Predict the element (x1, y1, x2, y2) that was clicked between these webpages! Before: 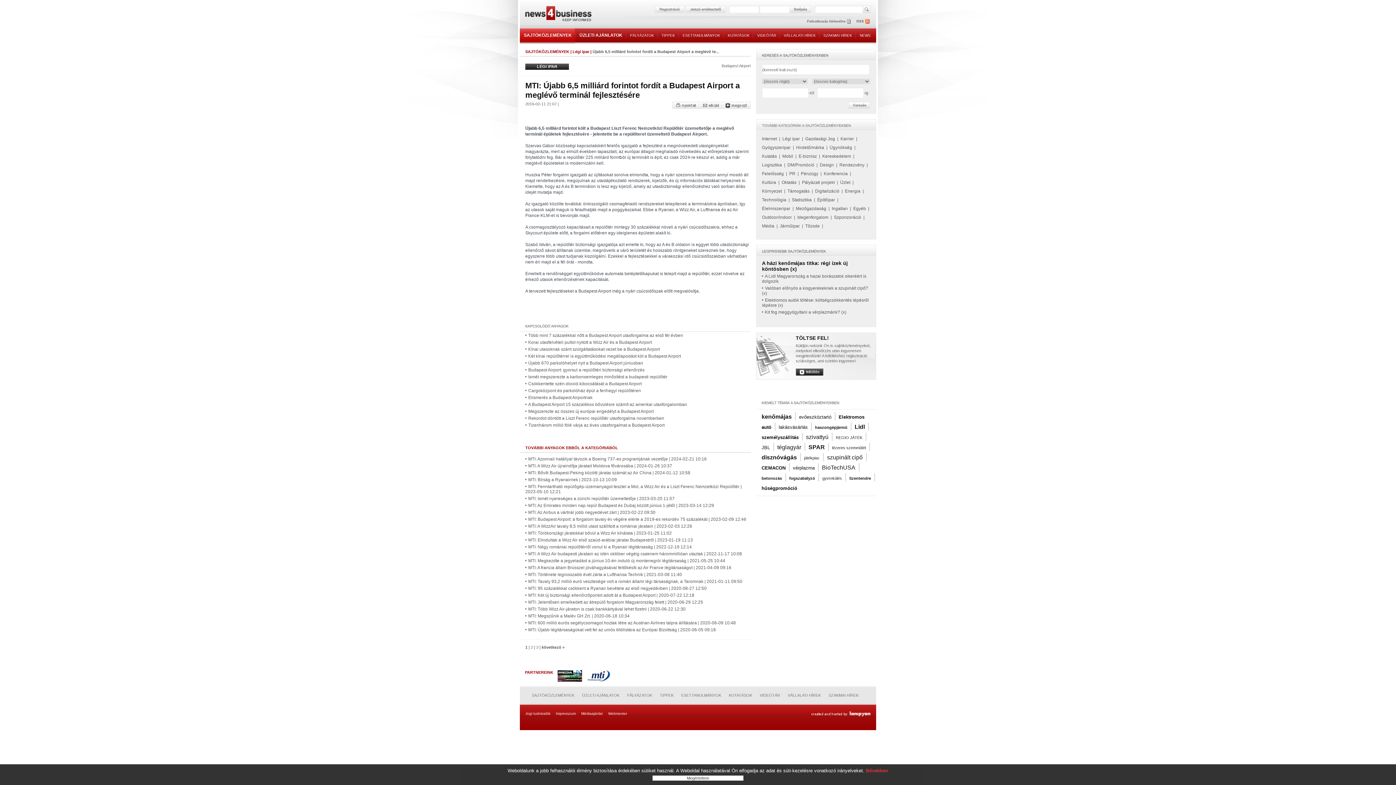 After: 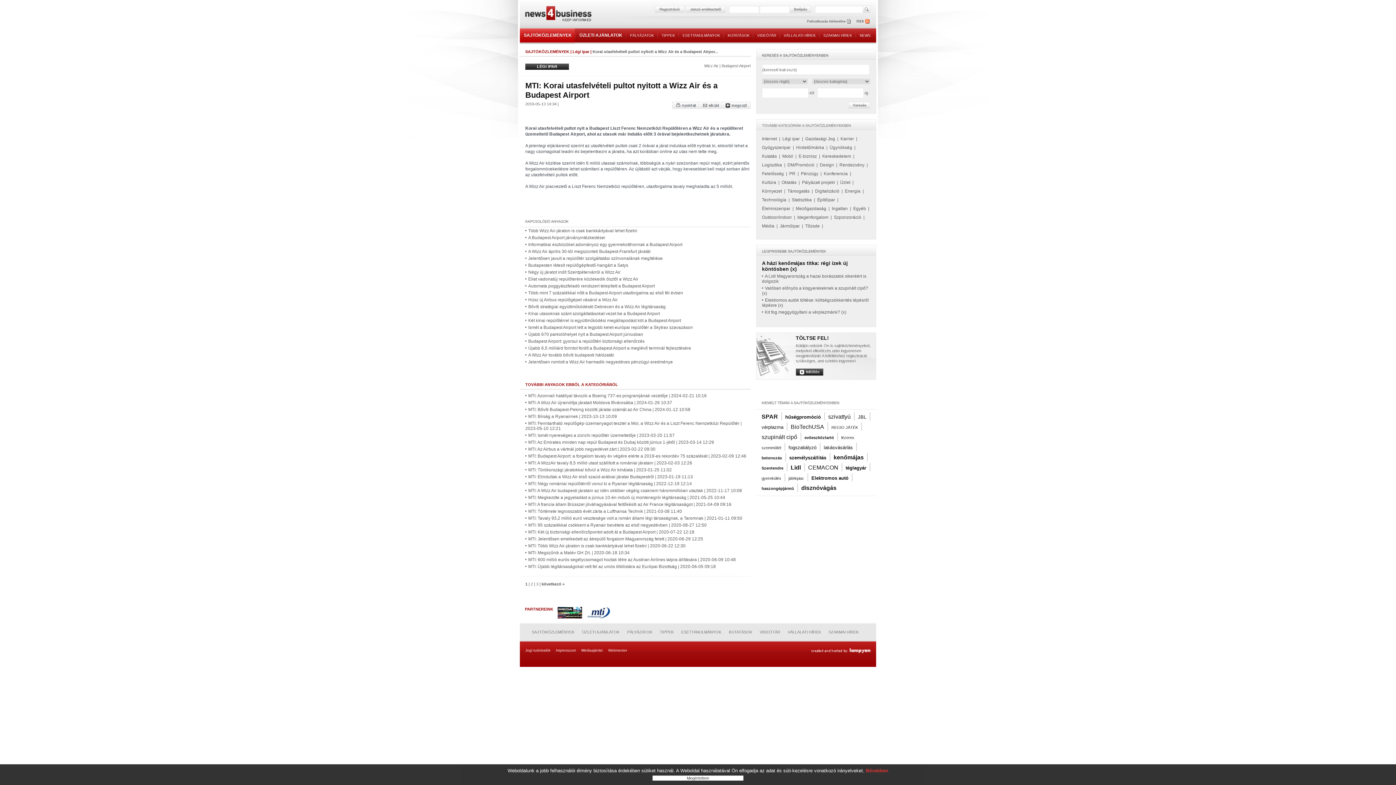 Action: bbox: (525, 340, 652, 345) label: Korai utasfelvételi pultot nyitott a Wizz Air és a Budapest Airport